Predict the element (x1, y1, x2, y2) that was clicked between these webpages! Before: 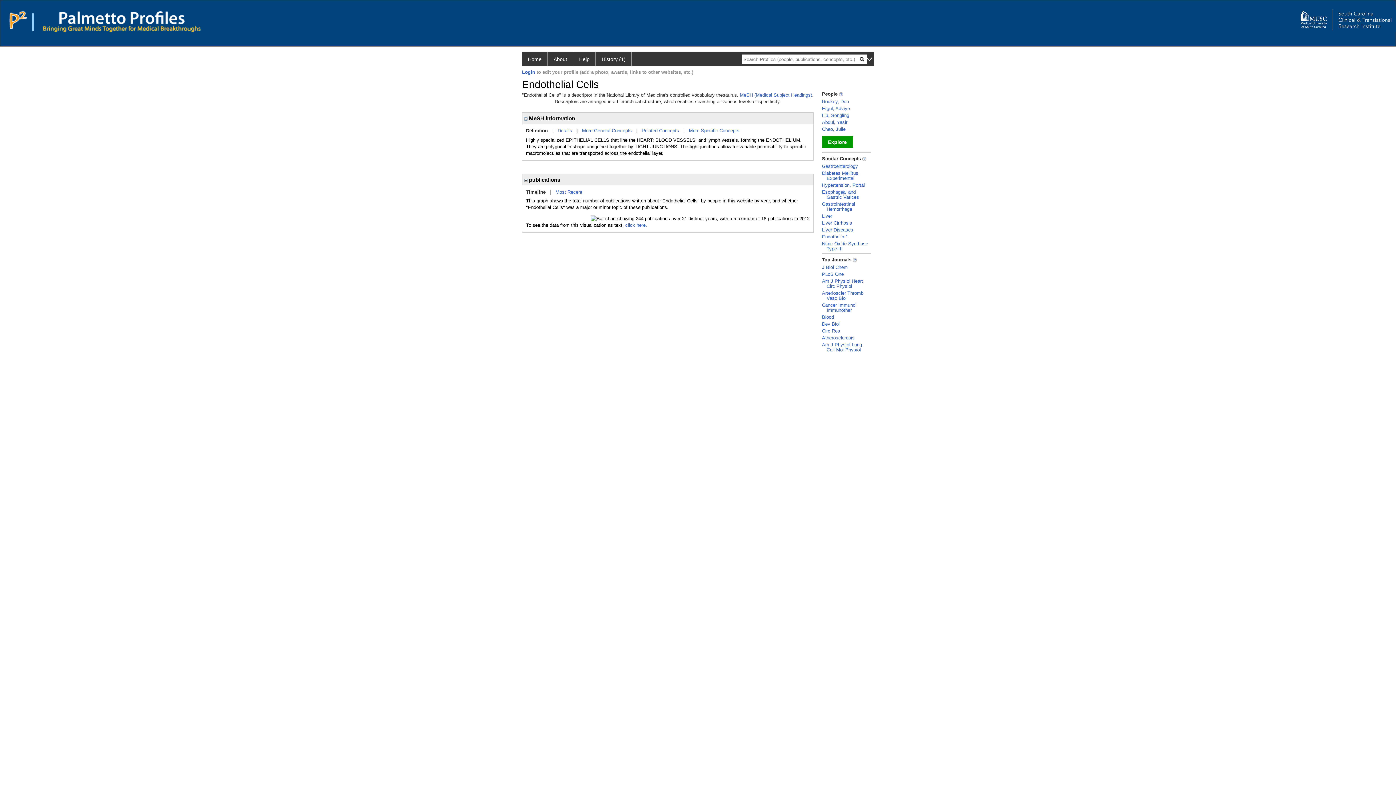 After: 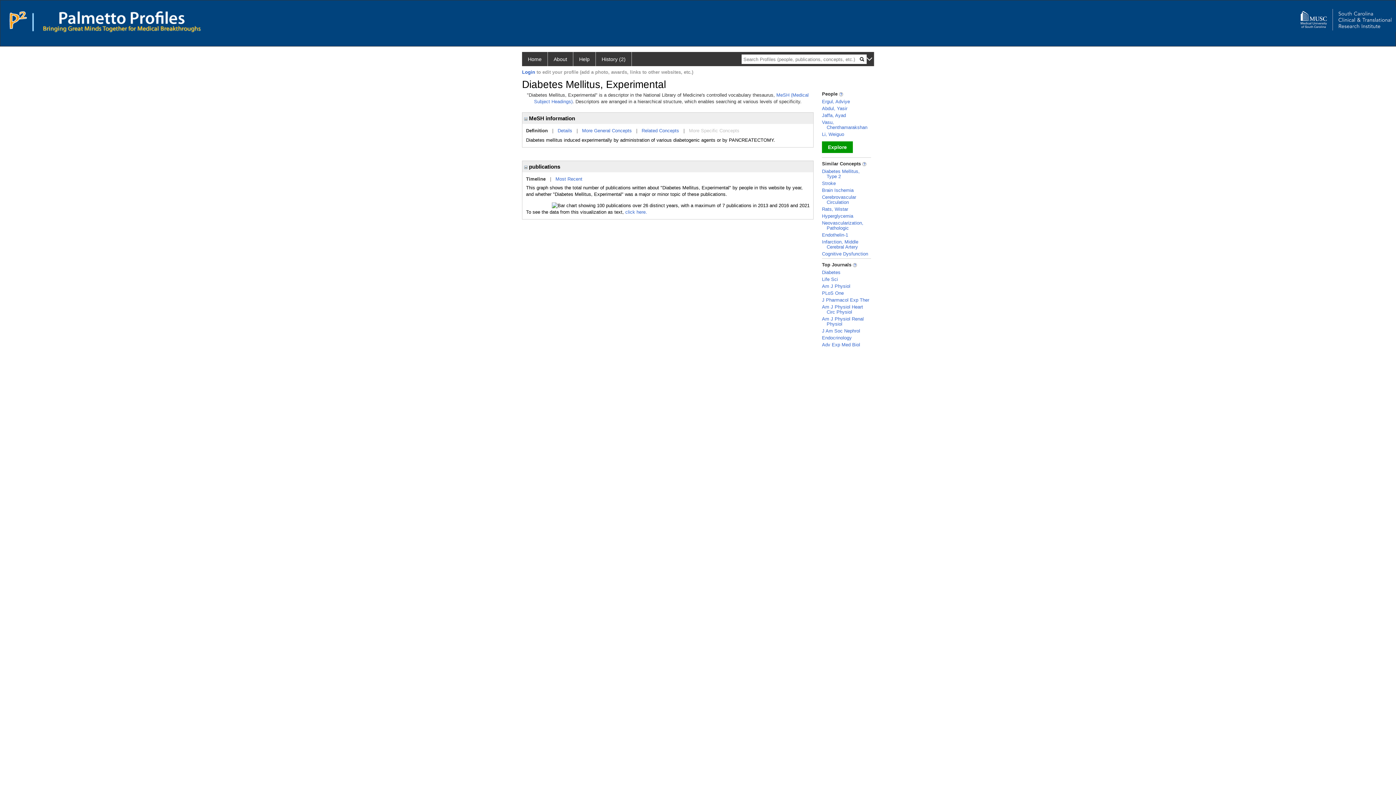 Action: bbox: (822, 170, 860, 181) label: Diabetes Mellitus, Experimental